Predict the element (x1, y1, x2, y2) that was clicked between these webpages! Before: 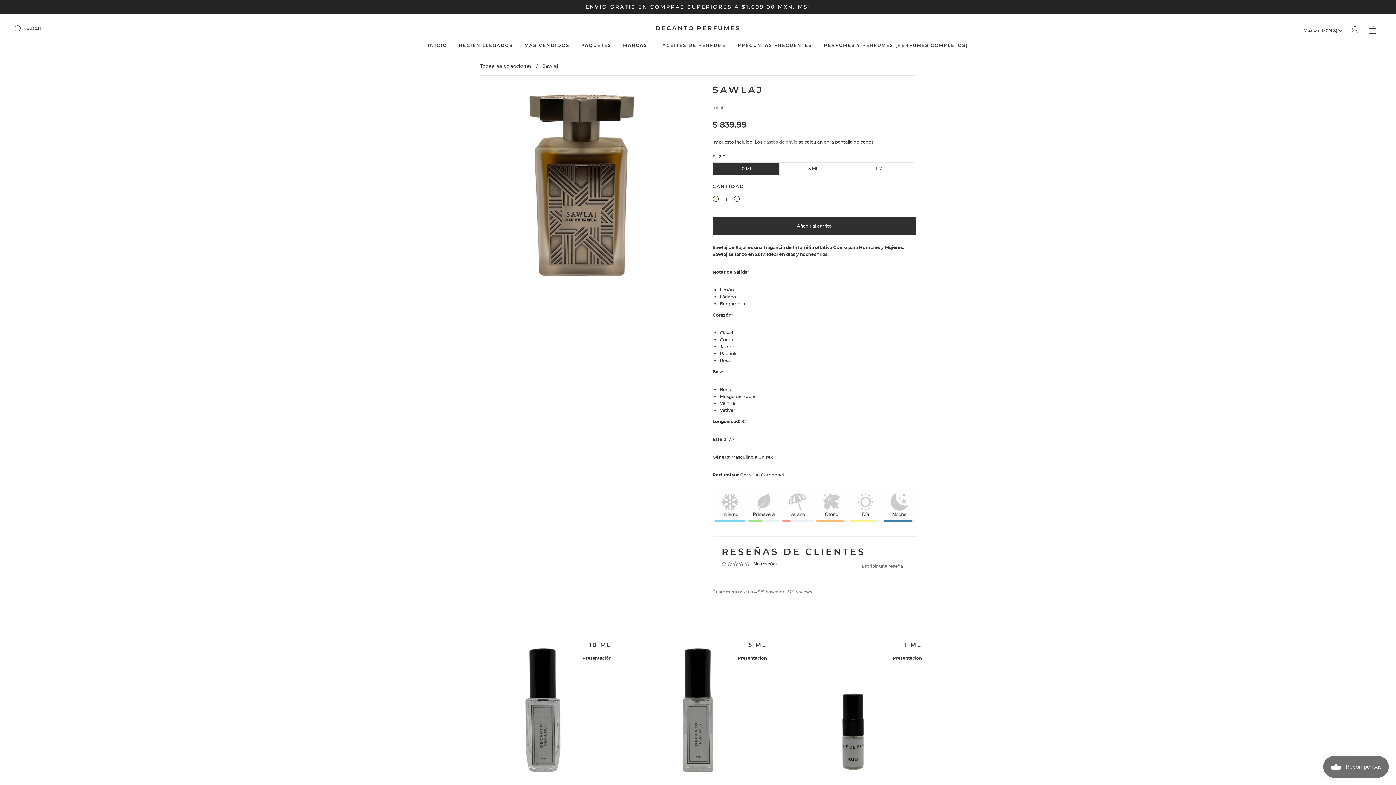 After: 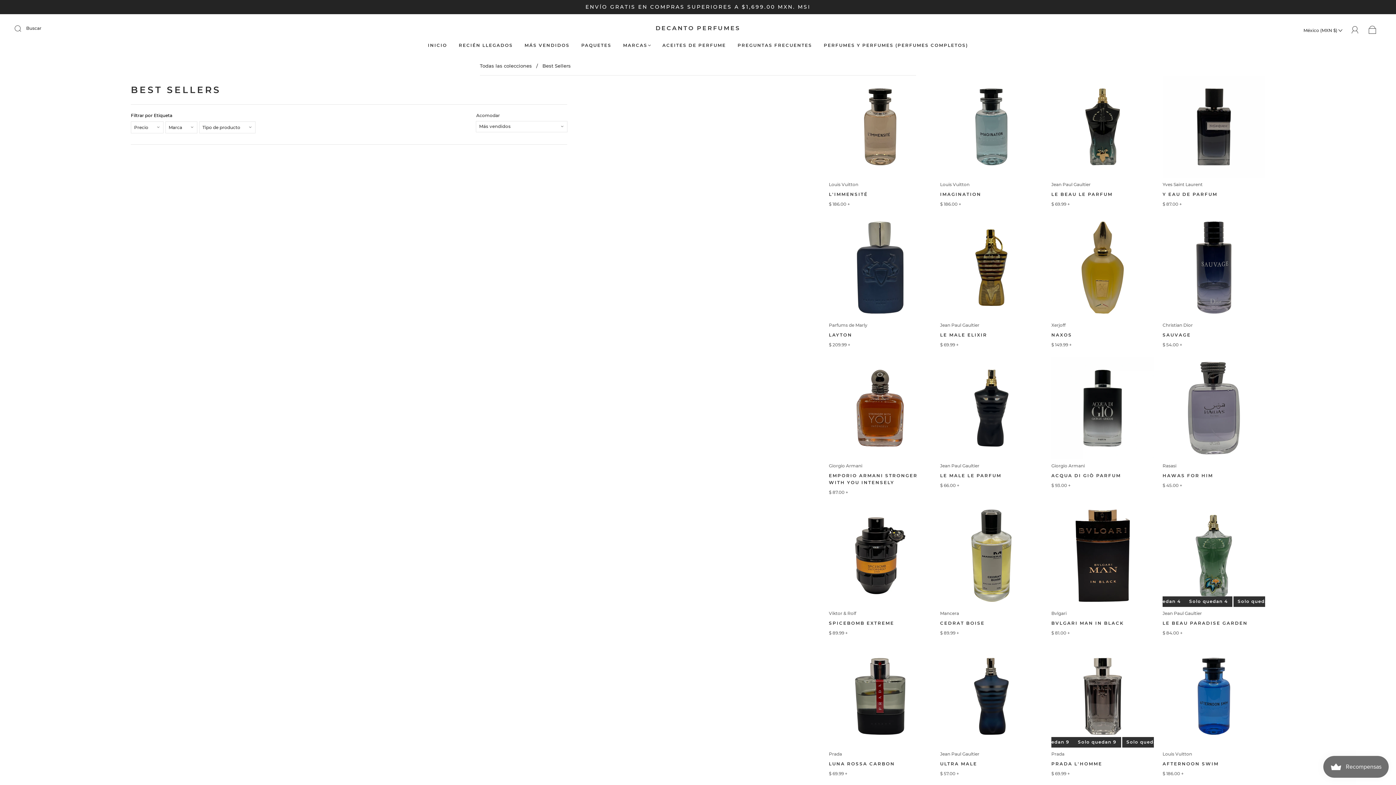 Action: label: MÁS VENDIDOS bbox: (524, 42, 569, 47)